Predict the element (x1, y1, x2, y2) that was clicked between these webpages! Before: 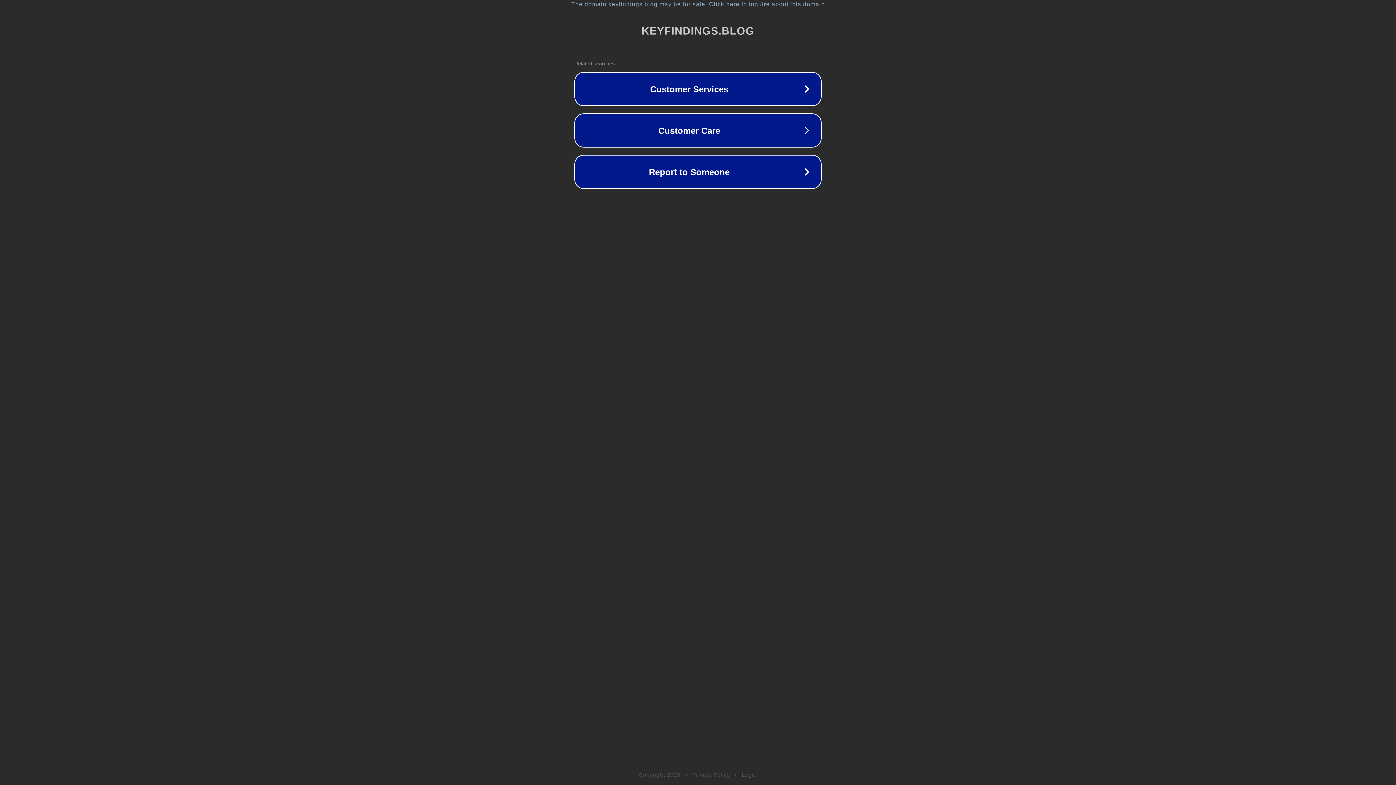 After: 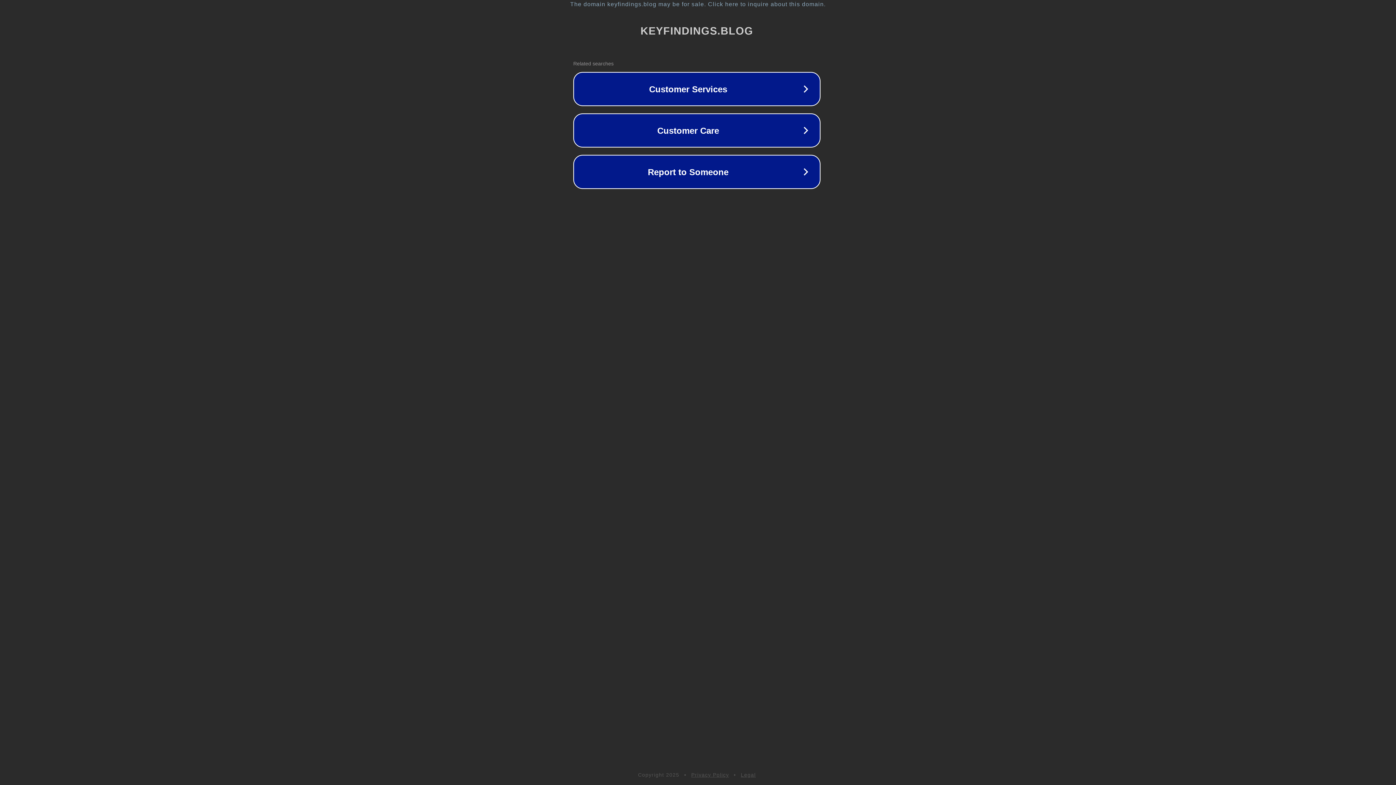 Action: label: The domain keyfindings.blog may be for sale. Click here to inquire about this domain. bbox: (1, 1, 1397, 7)